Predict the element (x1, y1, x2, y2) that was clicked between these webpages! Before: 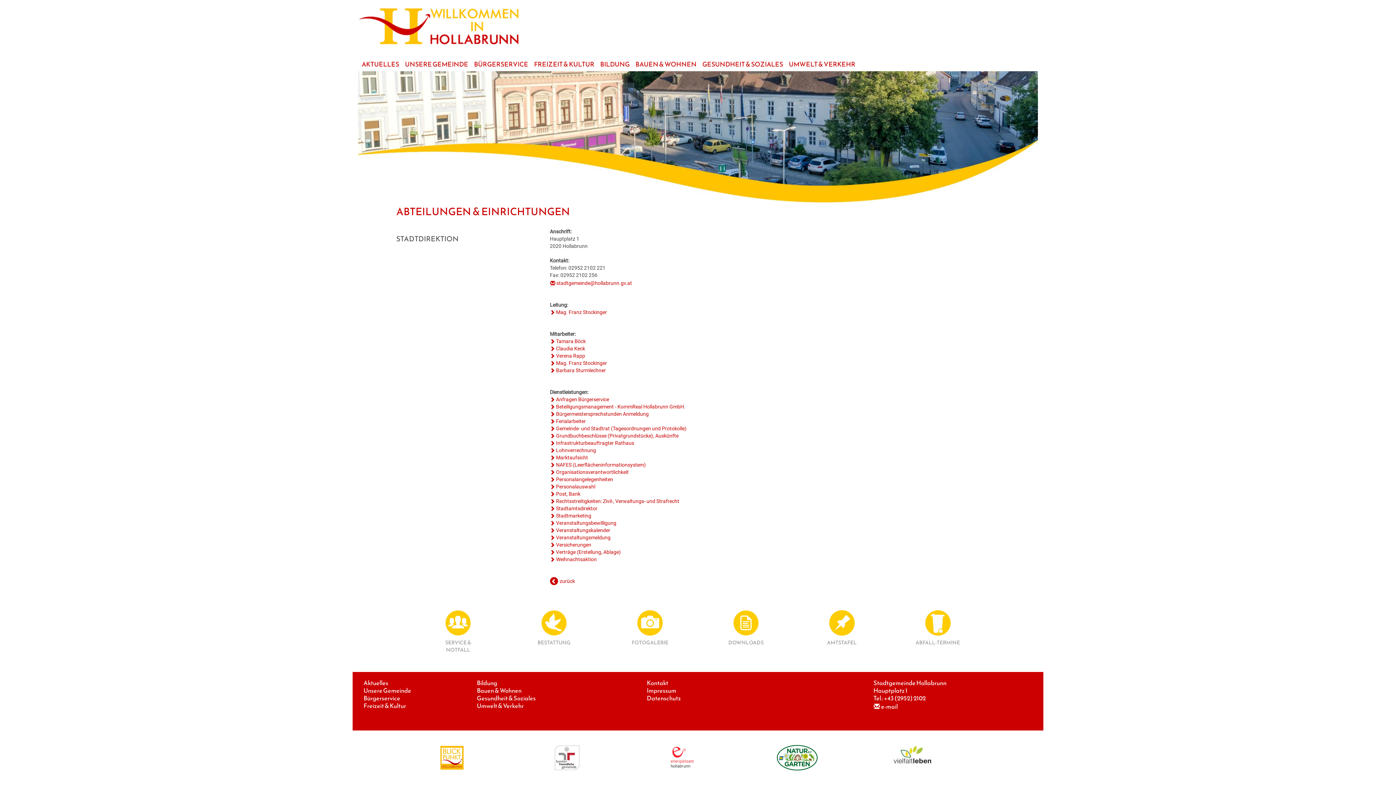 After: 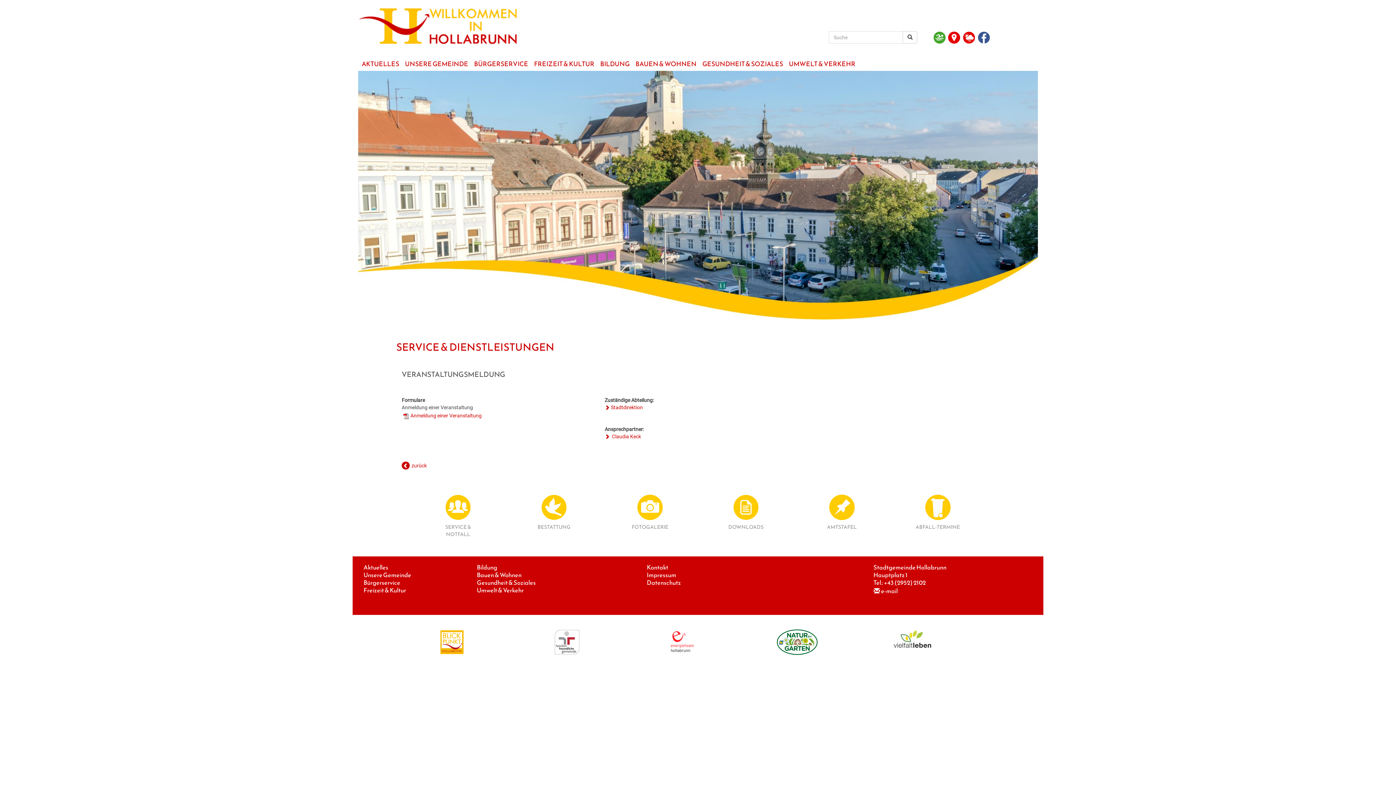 Action: label: Veranstaltungsmeldung bbox: (550, 534, 610, 540)